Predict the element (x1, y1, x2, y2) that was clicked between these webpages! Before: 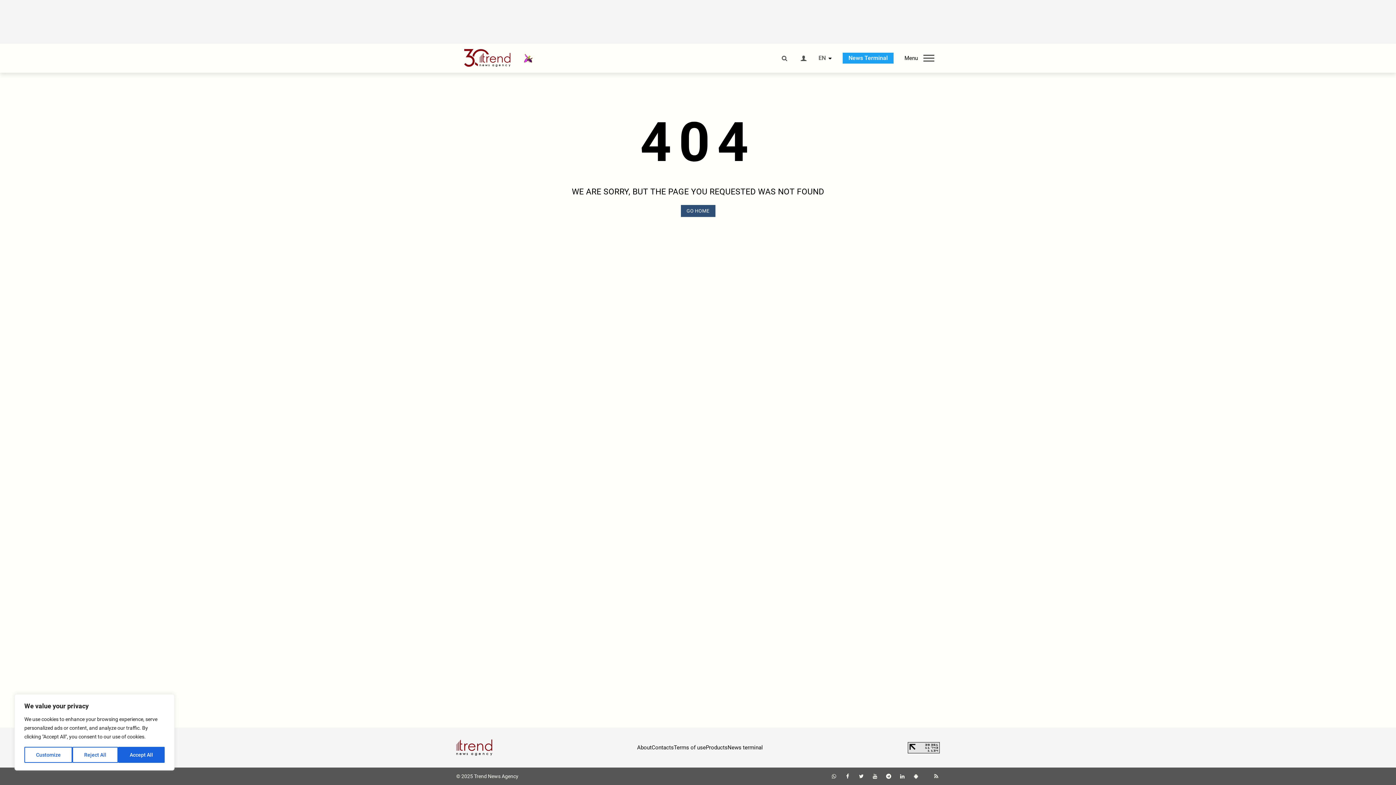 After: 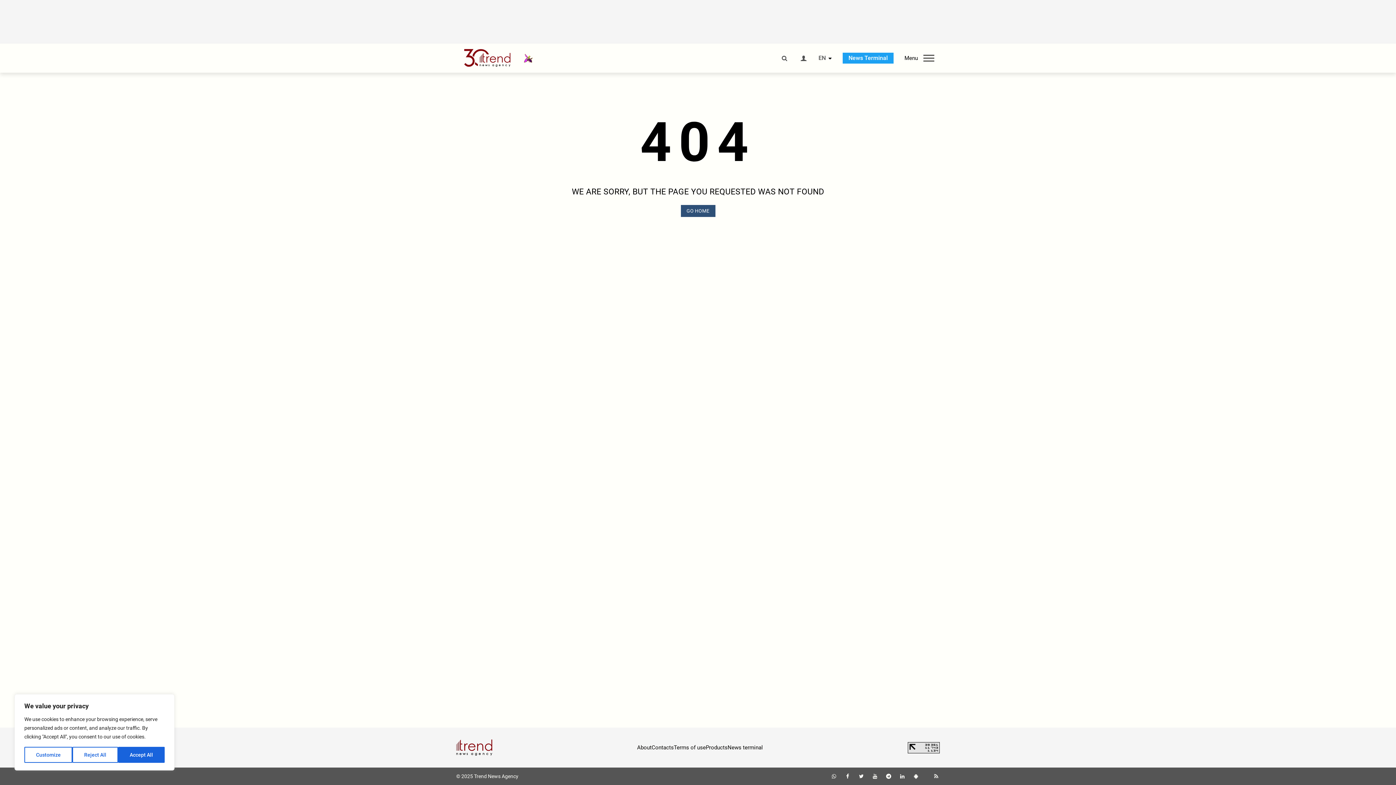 Action: bbox: (844, 773, 851, 779)